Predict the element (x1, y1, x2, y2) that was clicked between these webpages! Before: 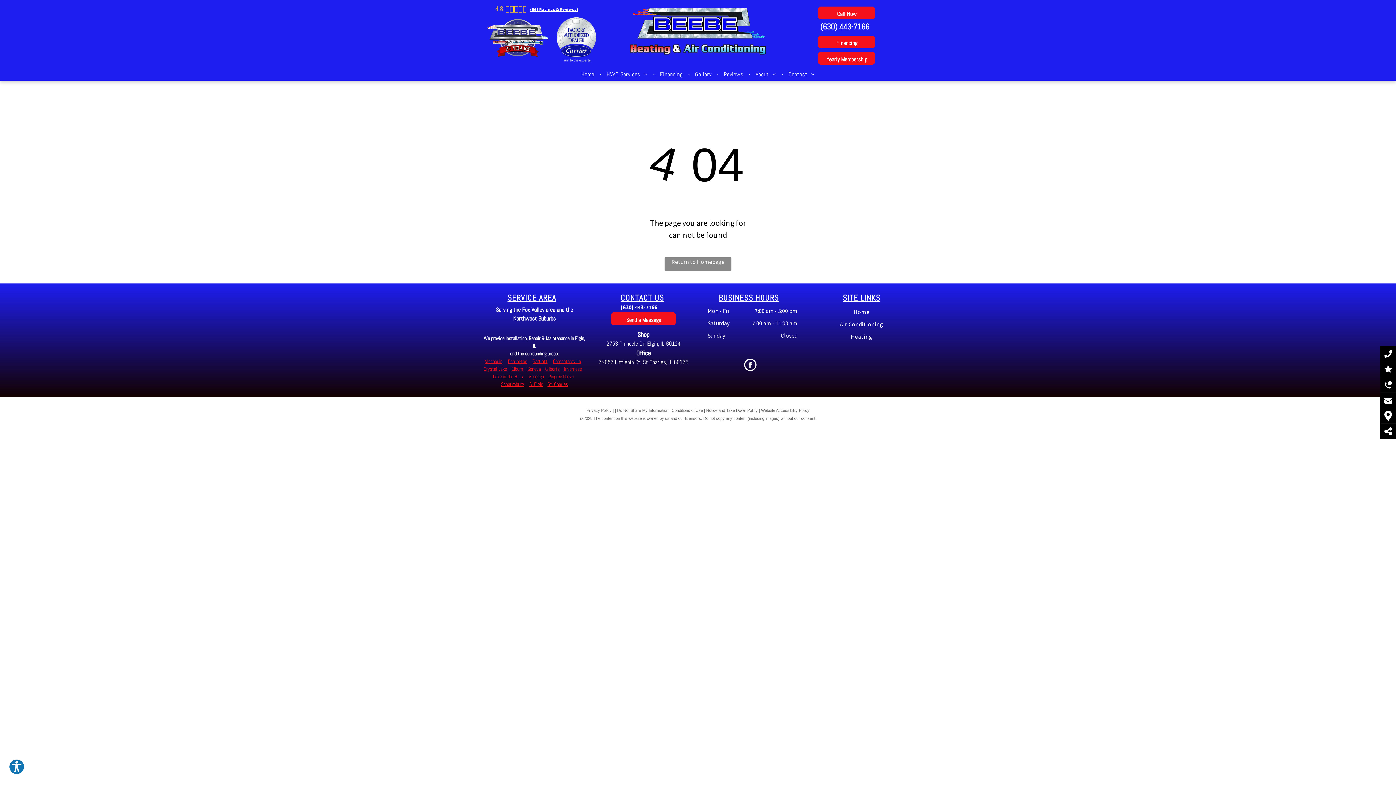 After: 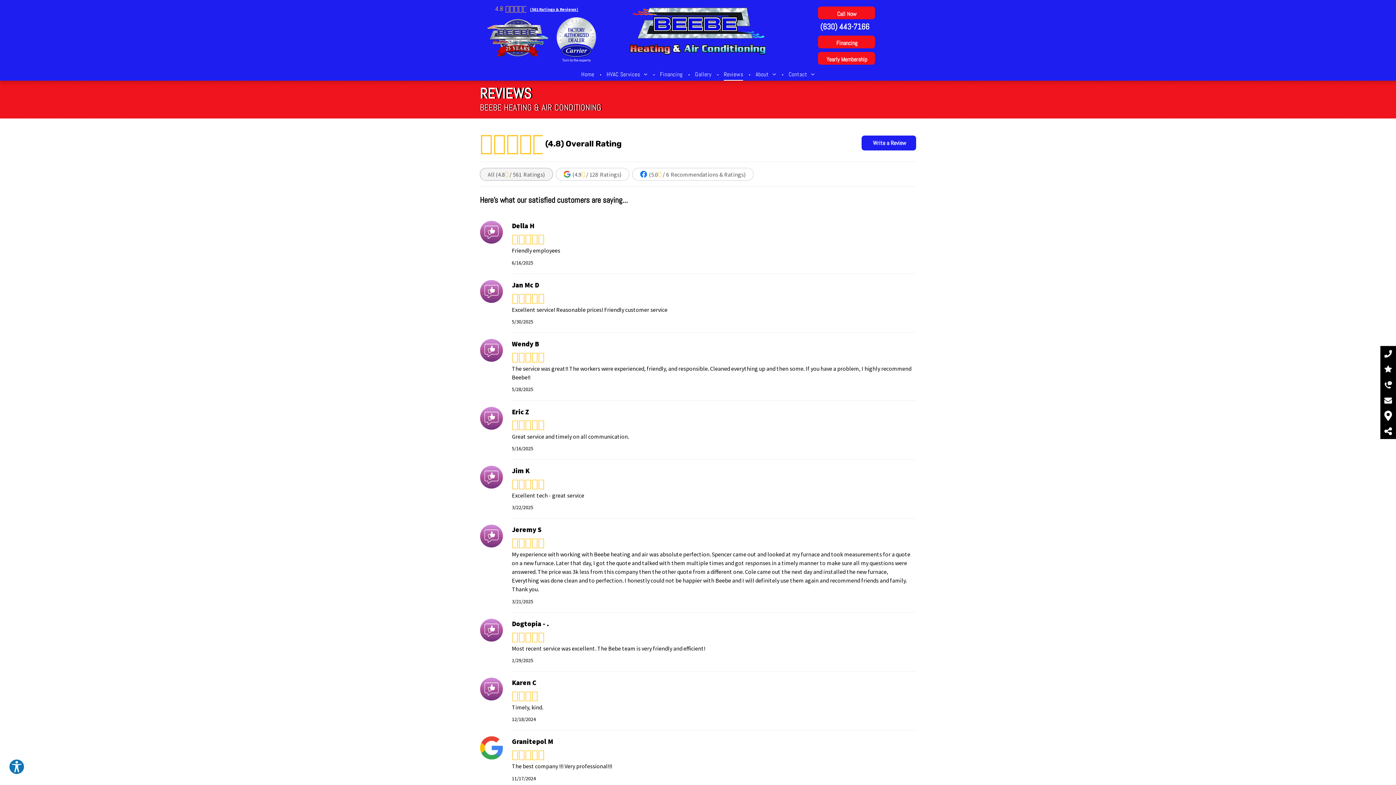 Action: label: 4.8
(561 Ratings & Reviews) bbox: (495, 3, 603, 13)